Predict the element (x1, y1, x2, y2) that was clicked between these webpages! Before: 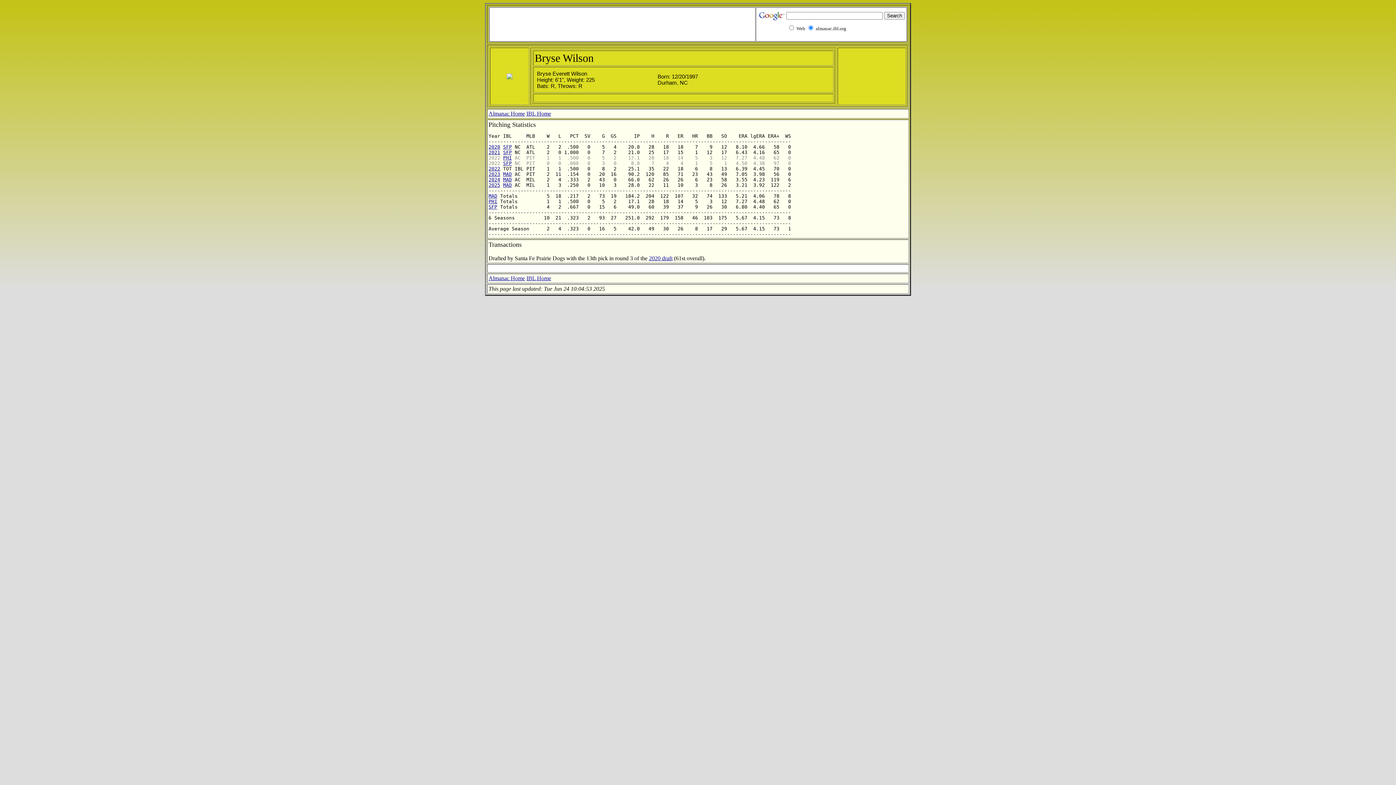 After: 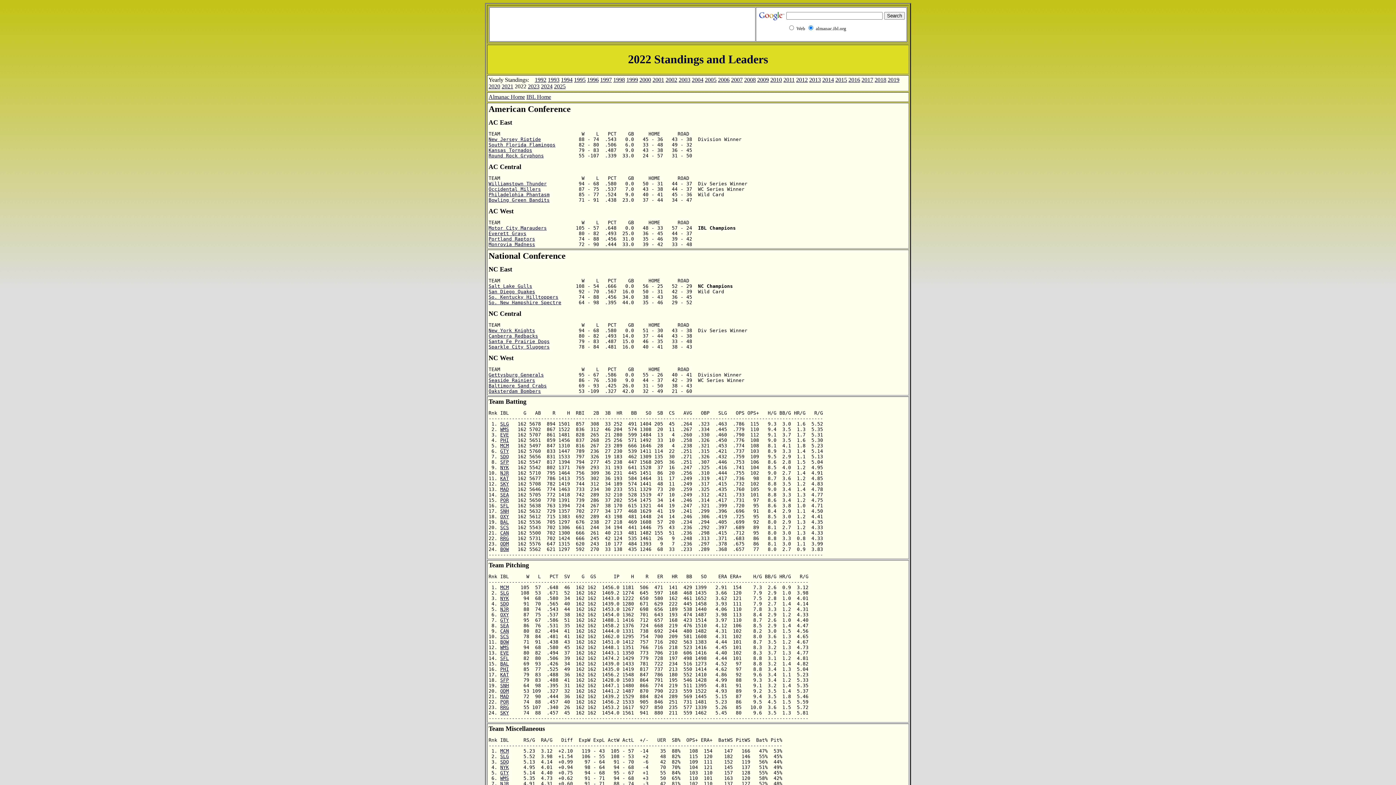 Action: bbox: (488, 166, 500, 171) label: 2022